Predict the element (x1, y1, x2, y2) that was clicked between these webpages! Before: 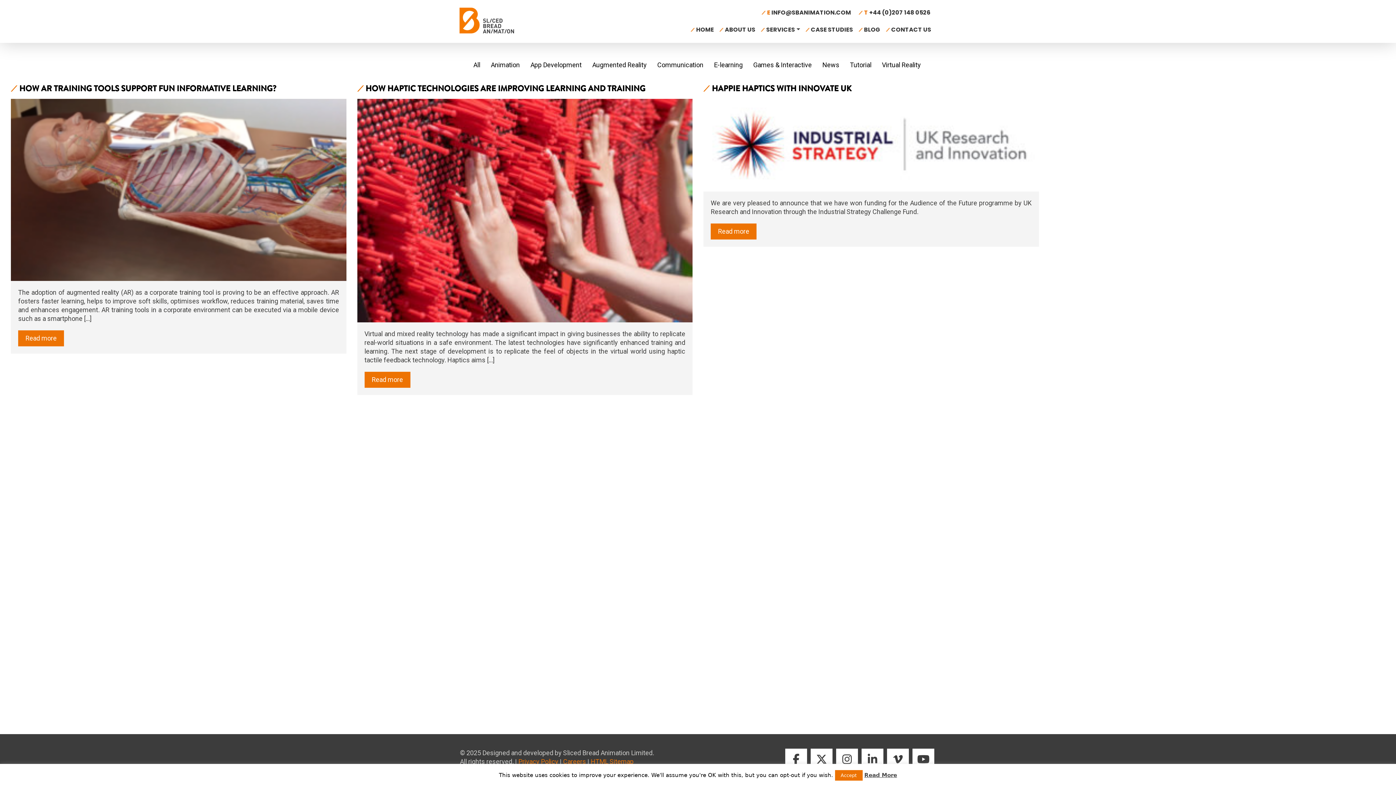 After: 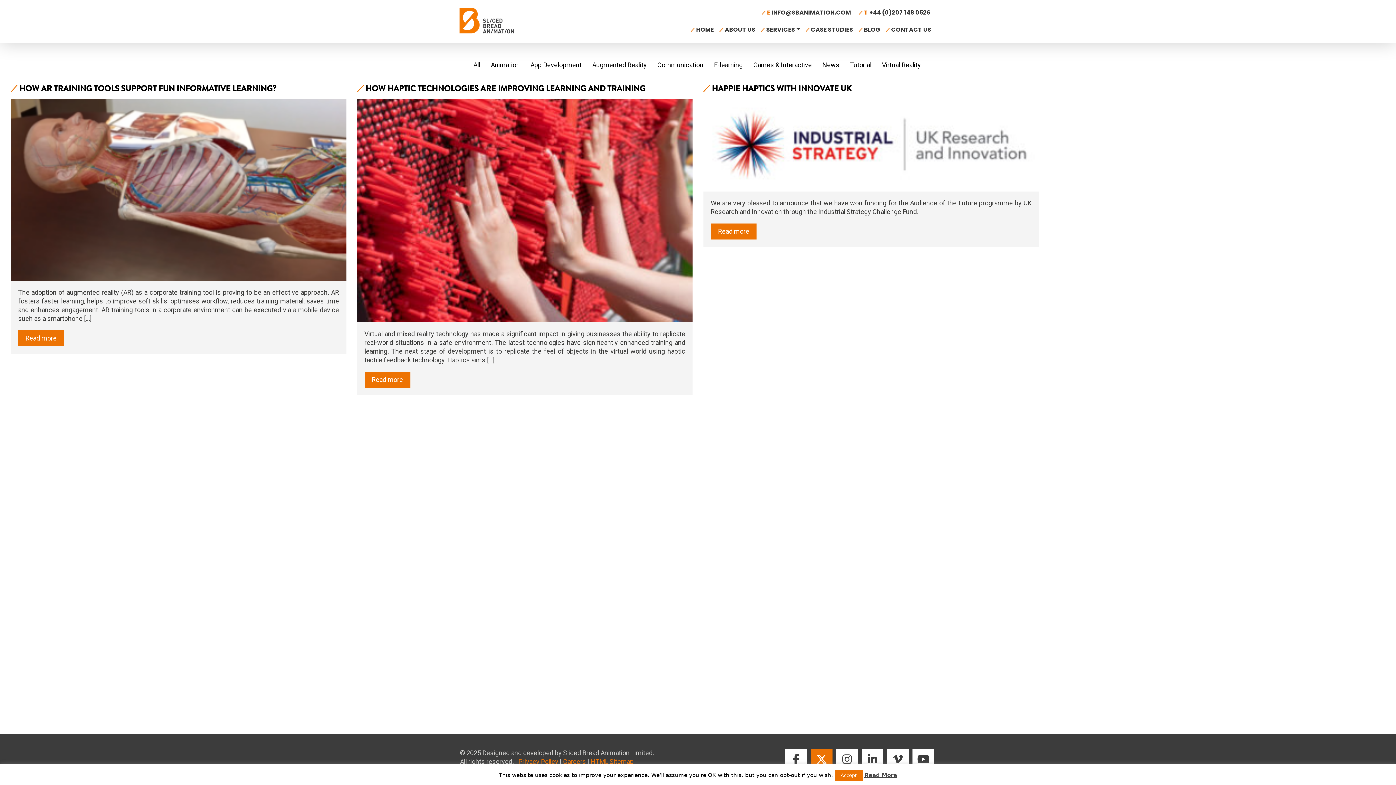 Action: bbox: (810, 749, 832, 770)